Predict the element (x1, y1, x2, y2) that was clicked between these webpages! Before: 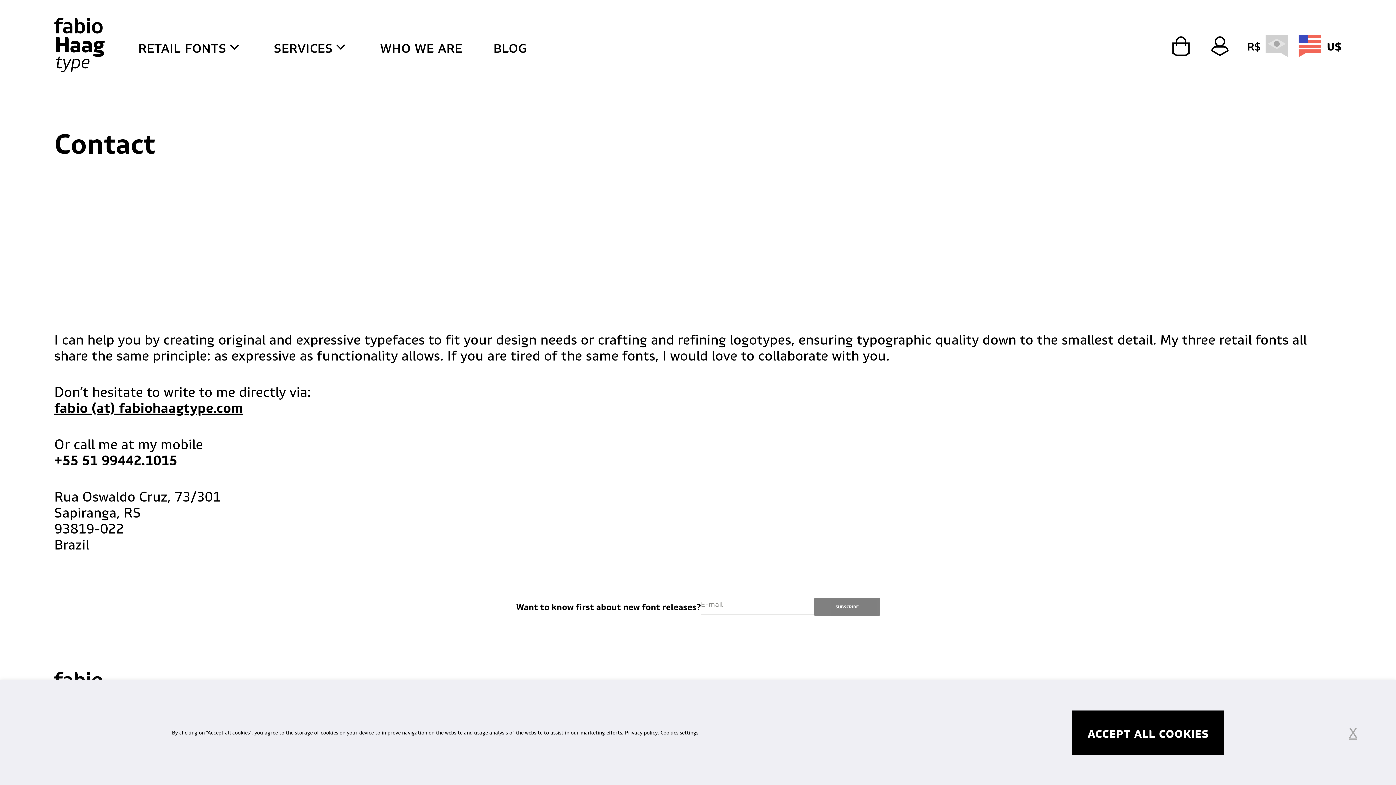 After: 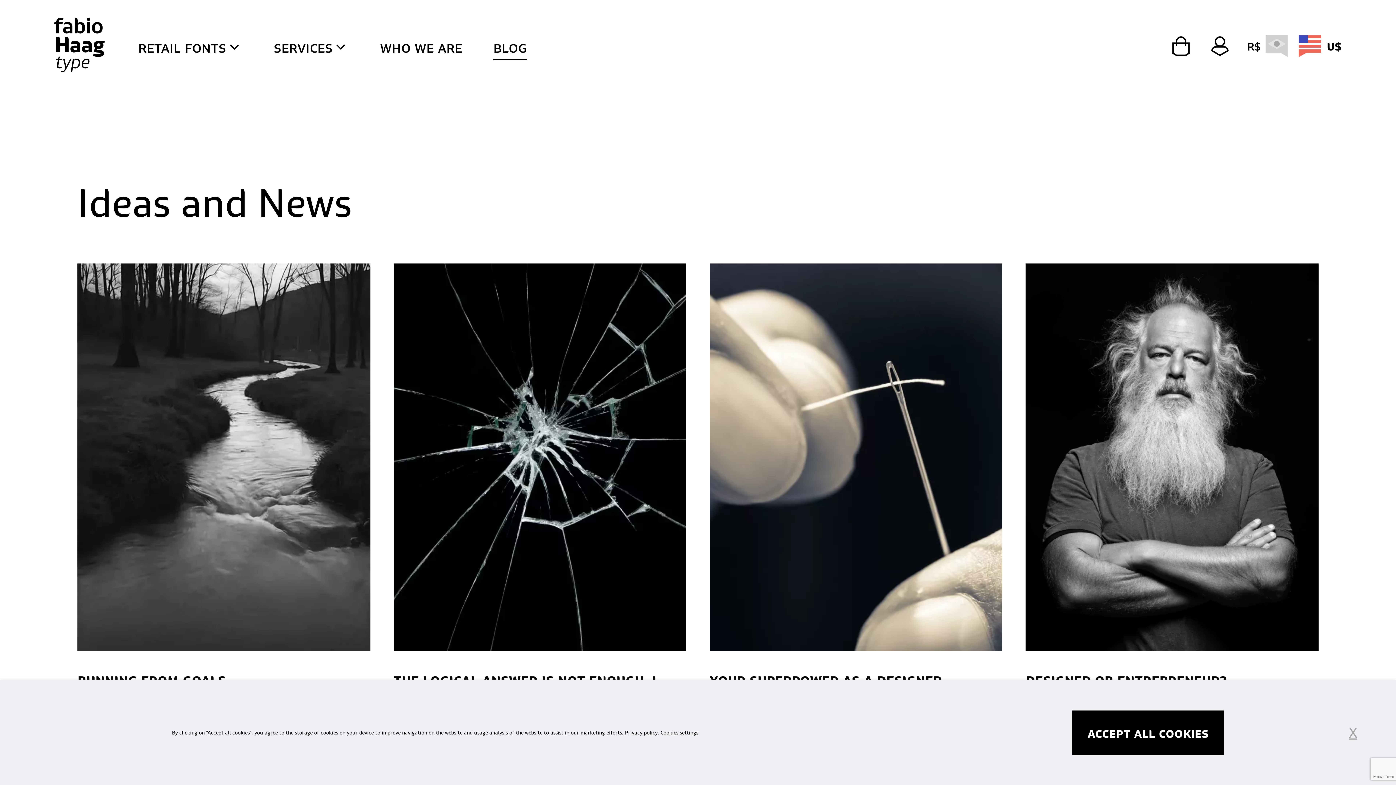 Action: bbox: (493, 37, 526, 55) label: blog